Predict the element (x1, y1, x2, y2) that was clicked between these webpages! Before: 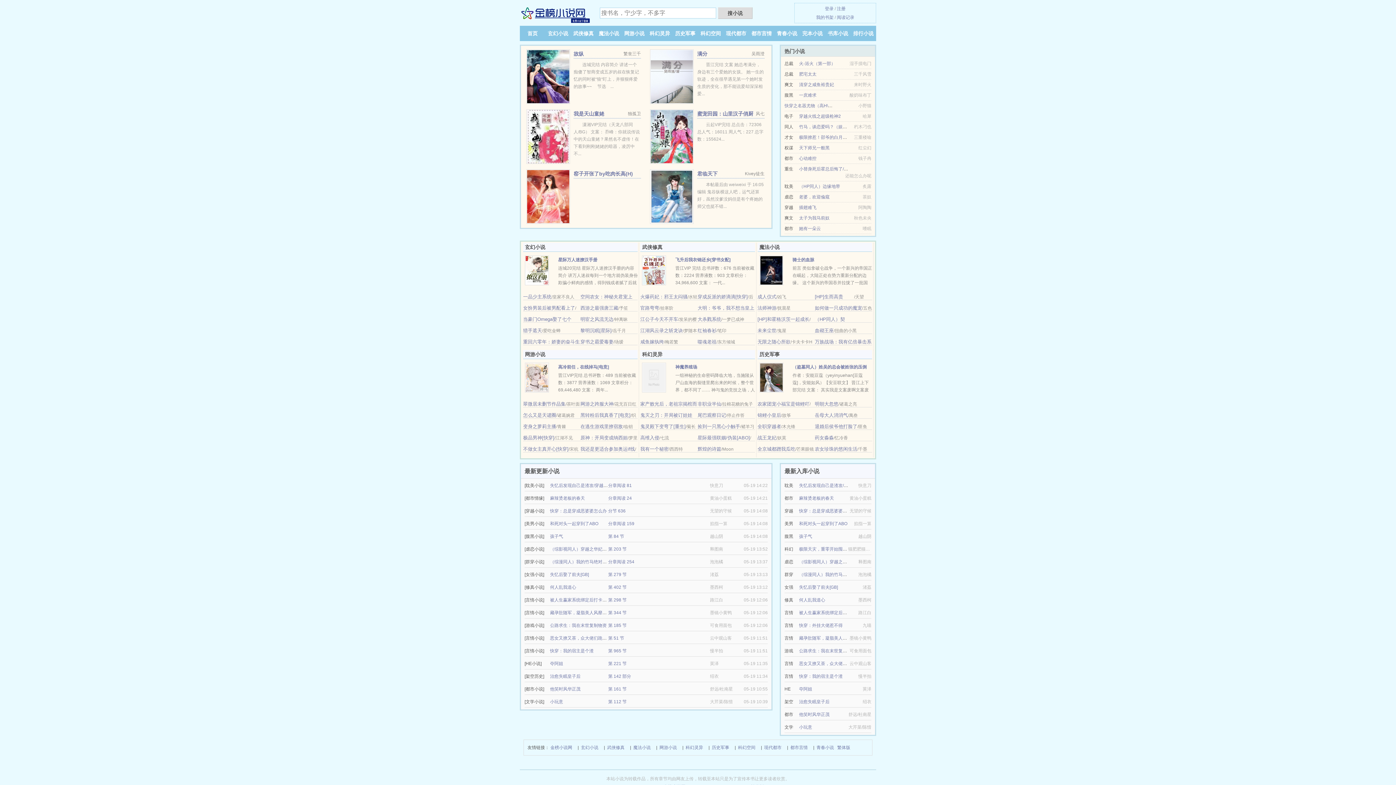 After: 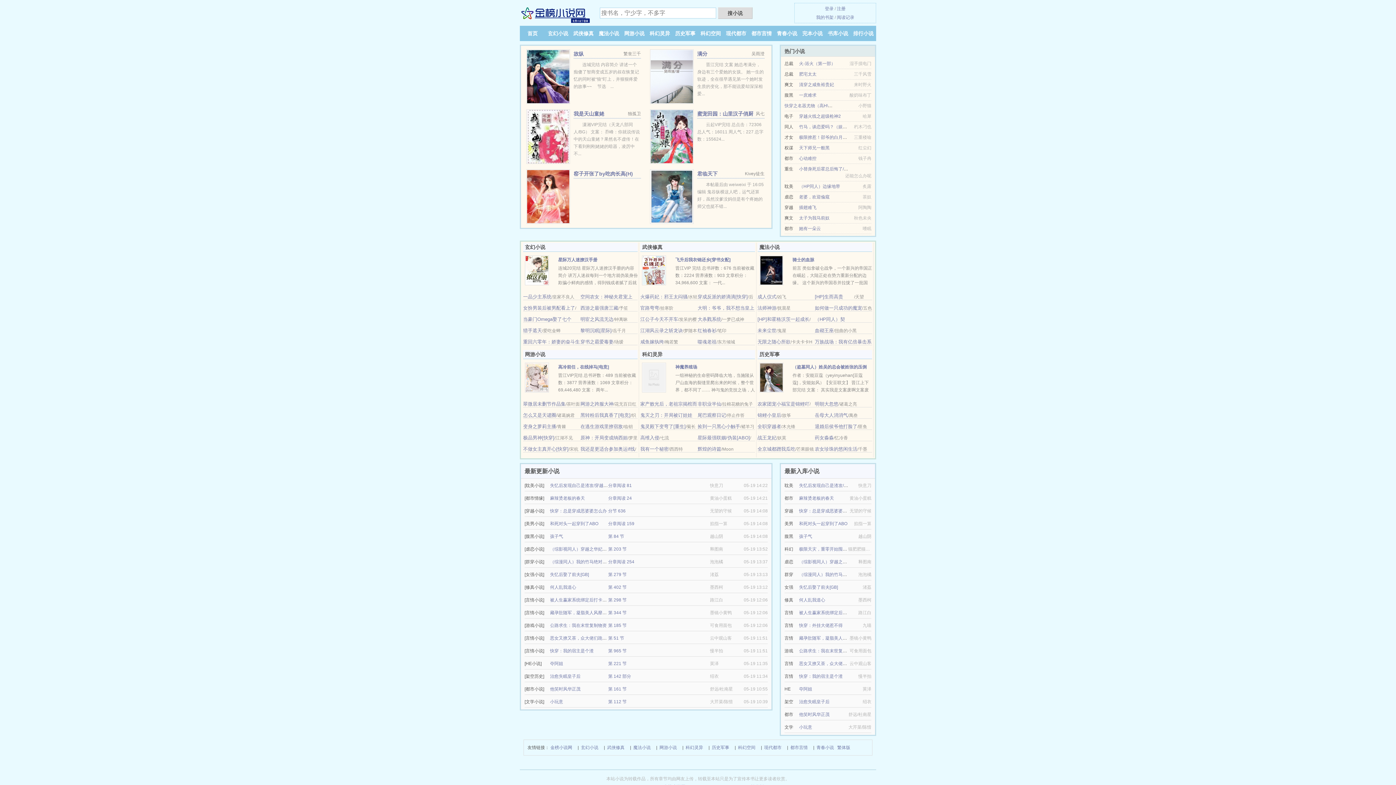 Action: label: 麻辣烫老板的春天 bbox: (799, 496, 834, 501)